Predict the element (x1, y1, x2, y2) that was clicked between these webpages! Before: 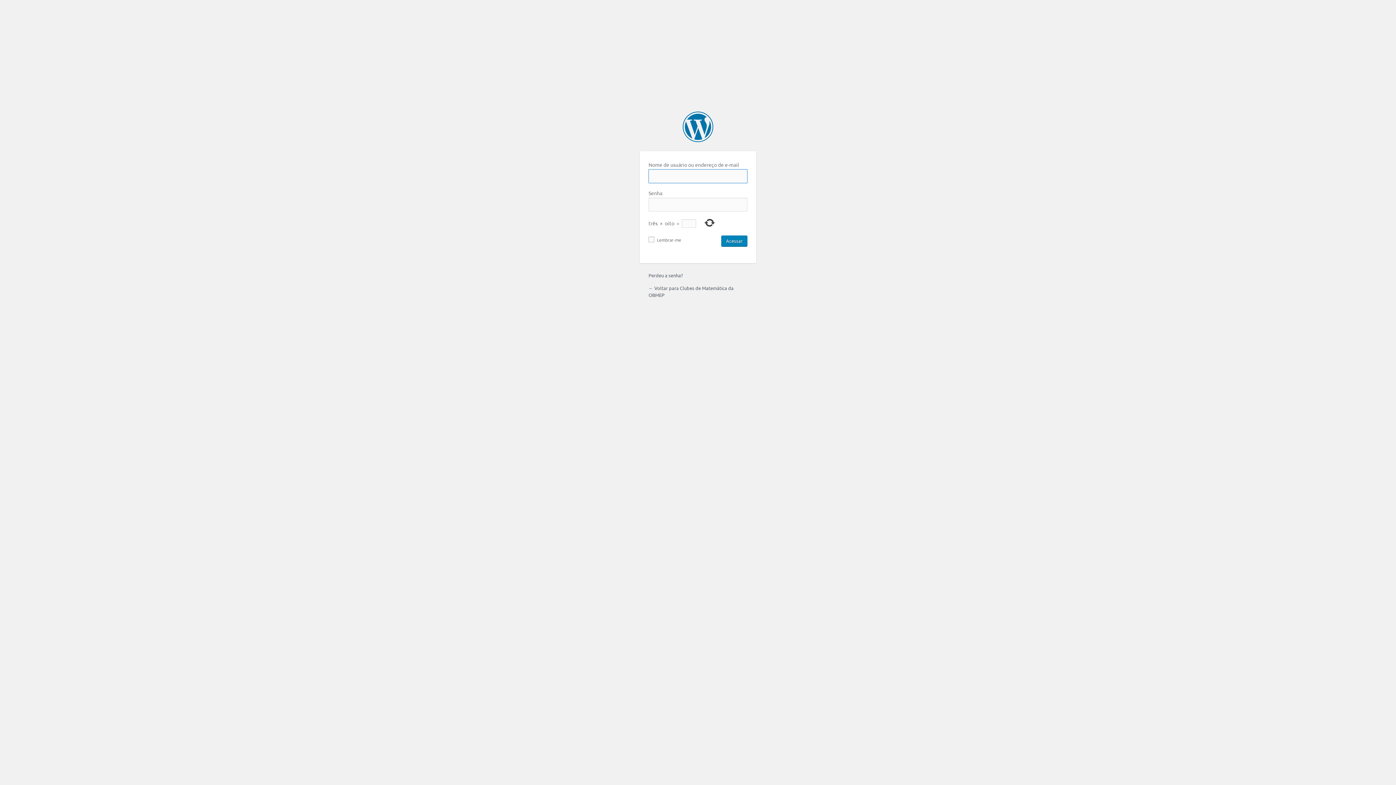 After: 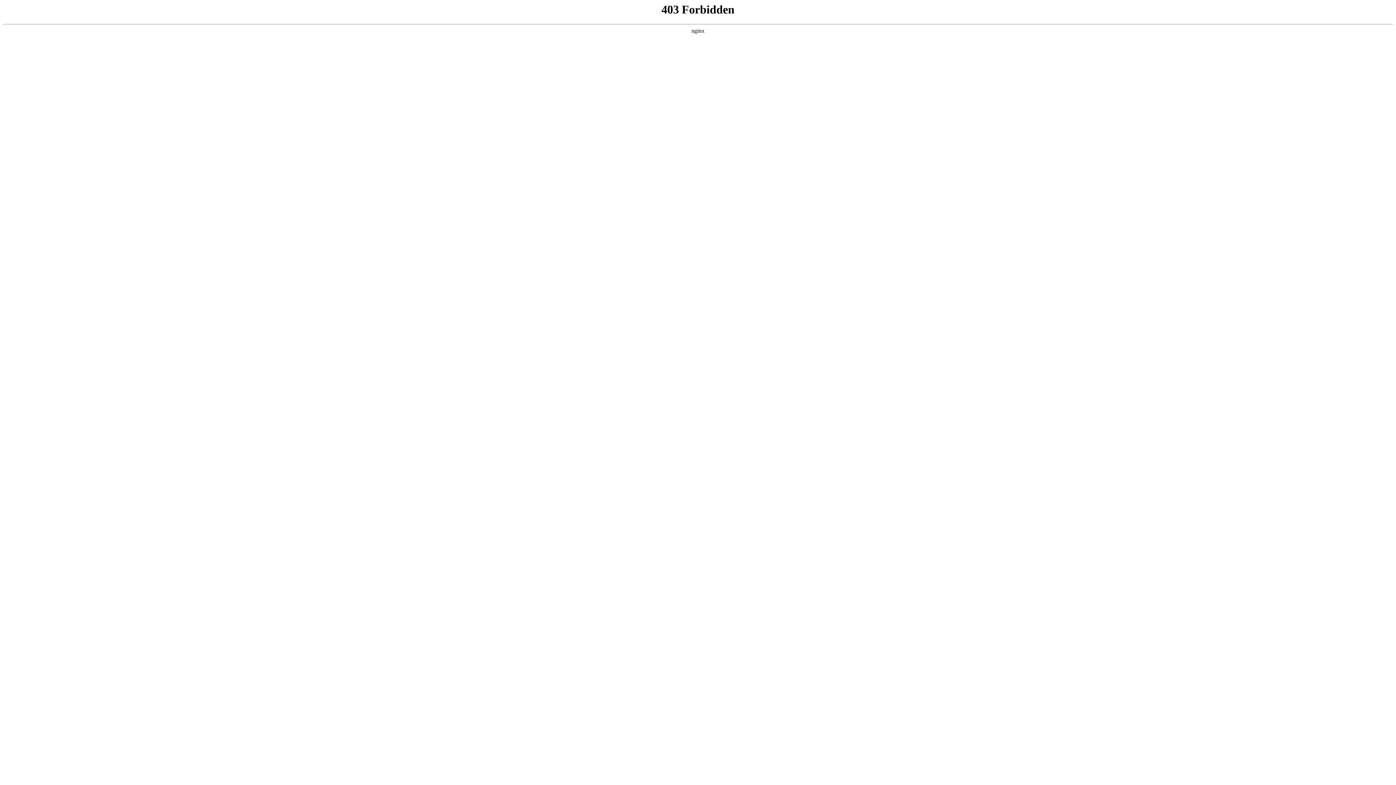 Action: label: Powered by WordPress bbox: (682, 111, 713, 142)